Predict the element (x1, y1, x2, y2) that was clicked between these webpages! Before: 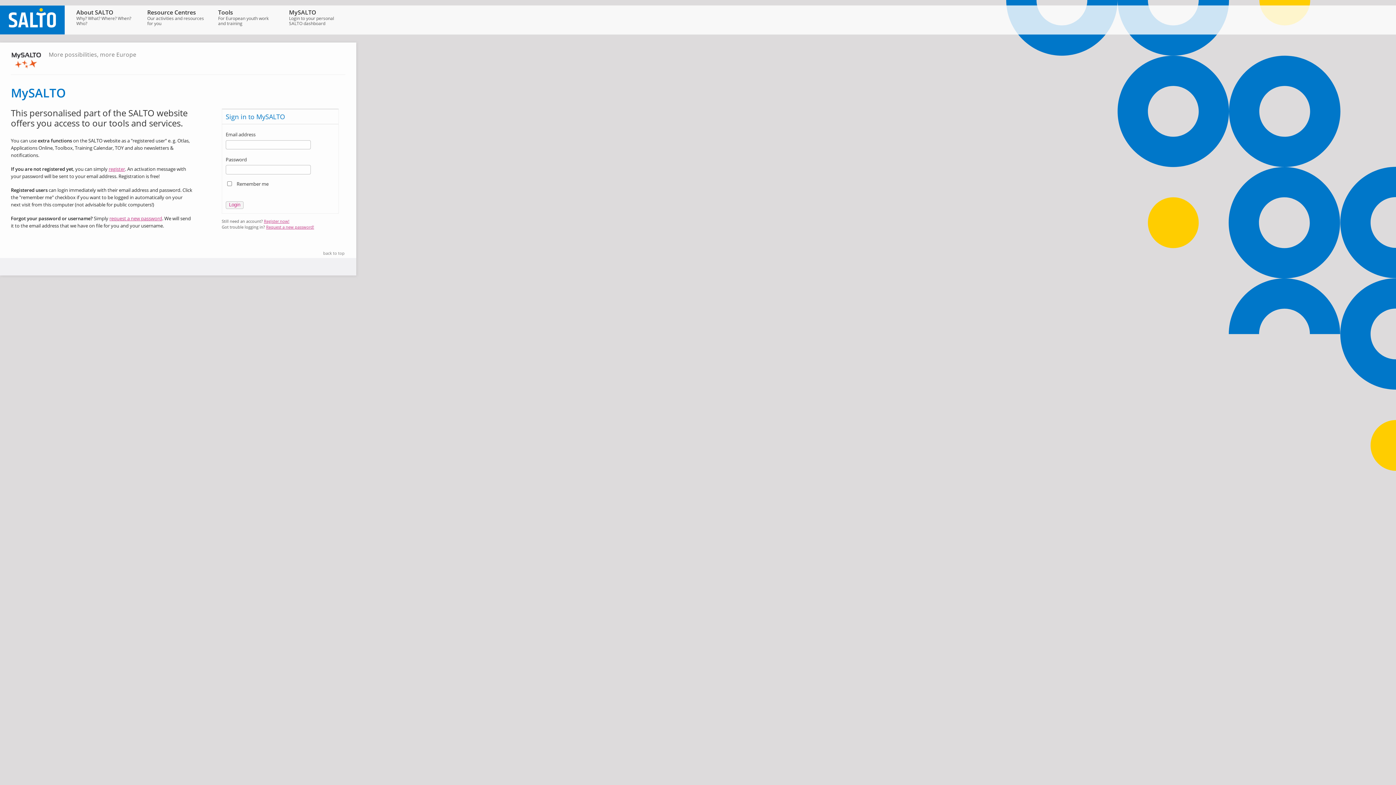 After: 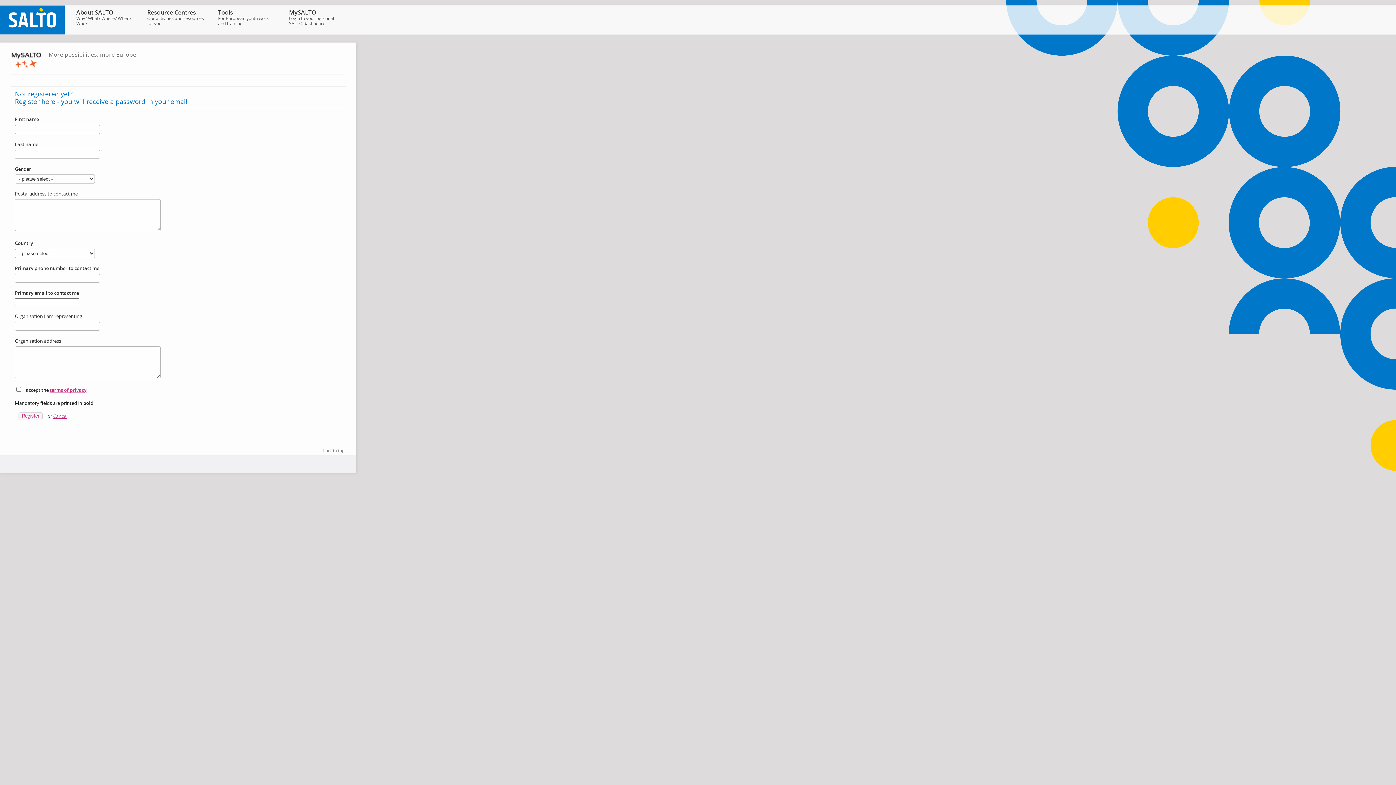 Action: bbox: (108, 165, 125, 172) label: register